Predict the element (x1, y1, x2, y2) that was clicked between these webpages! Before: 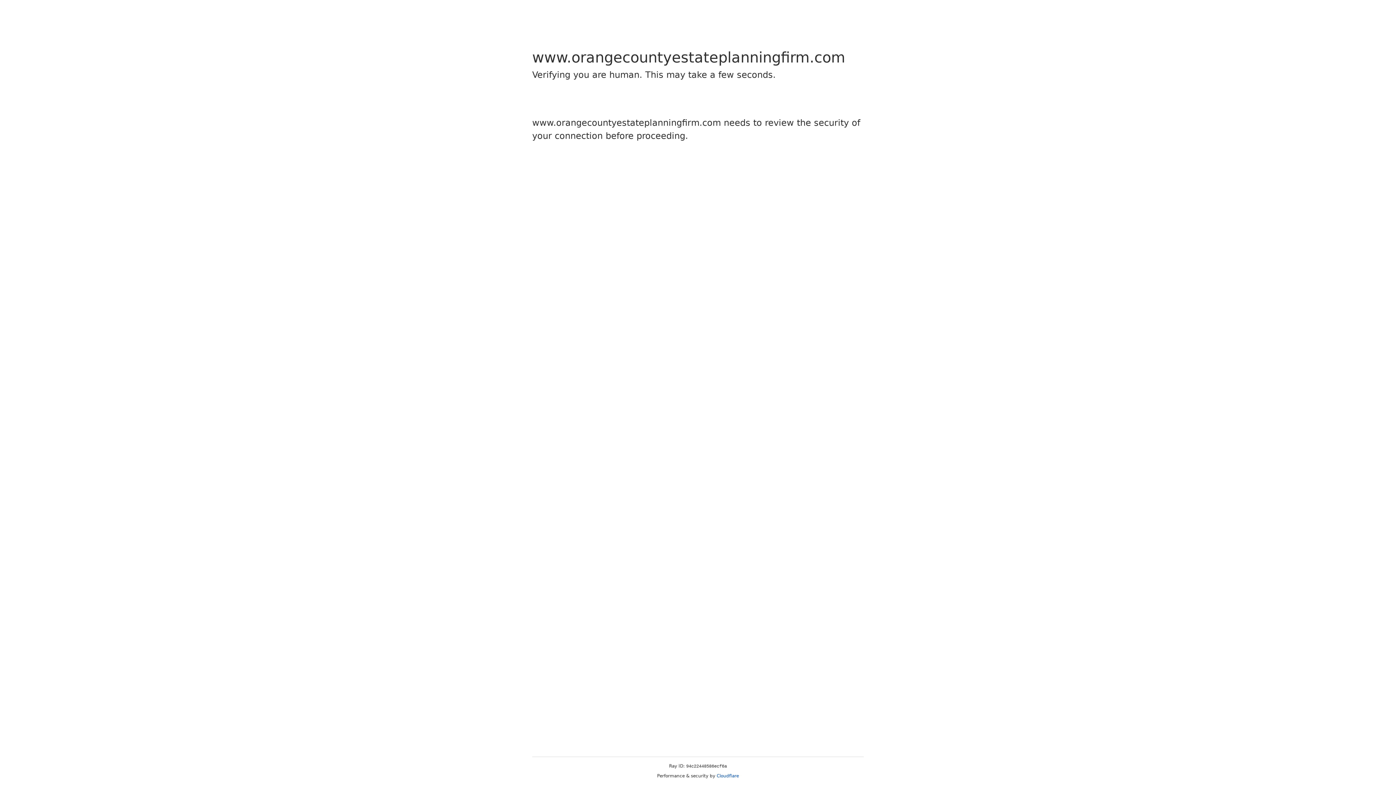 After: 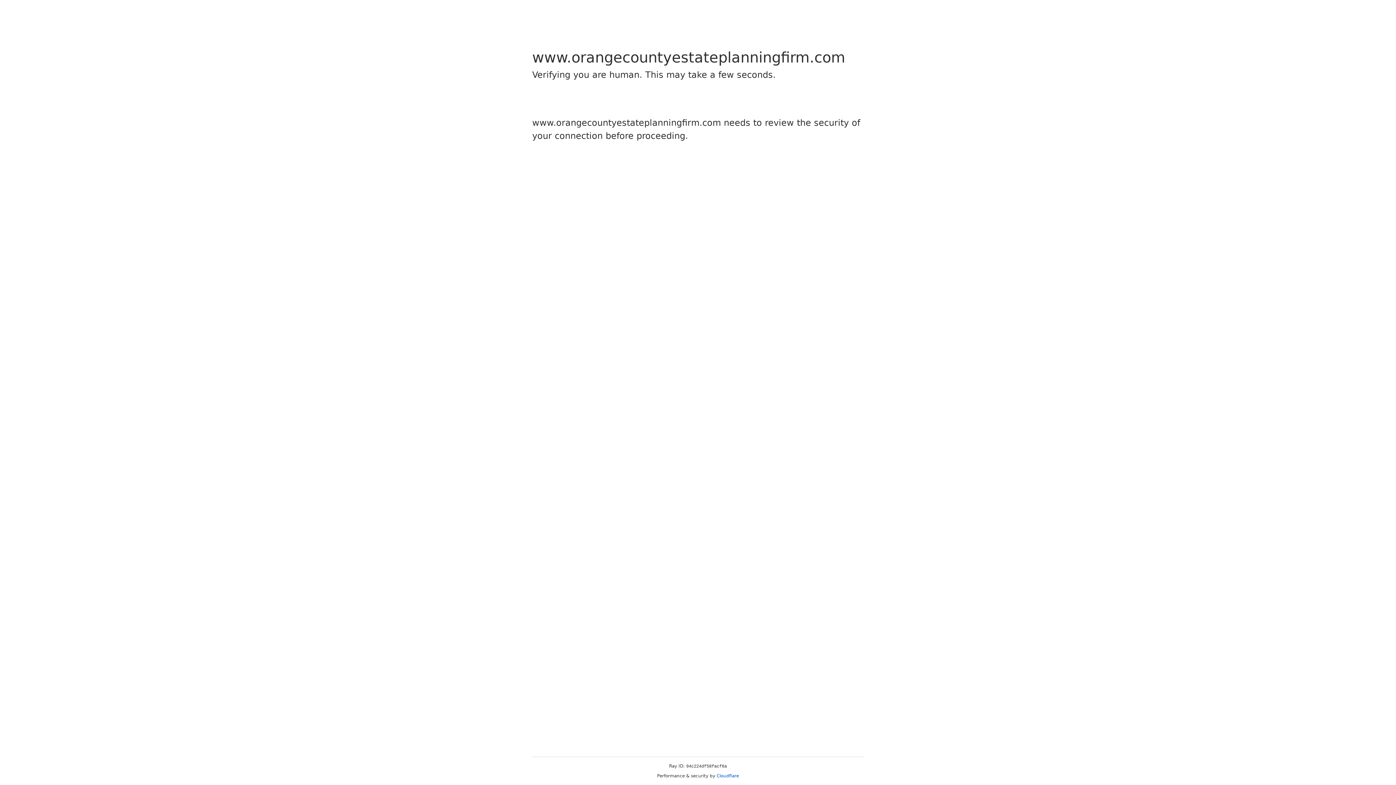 Action: bbox: (716, 773, 739, 778) label: Cloudflare